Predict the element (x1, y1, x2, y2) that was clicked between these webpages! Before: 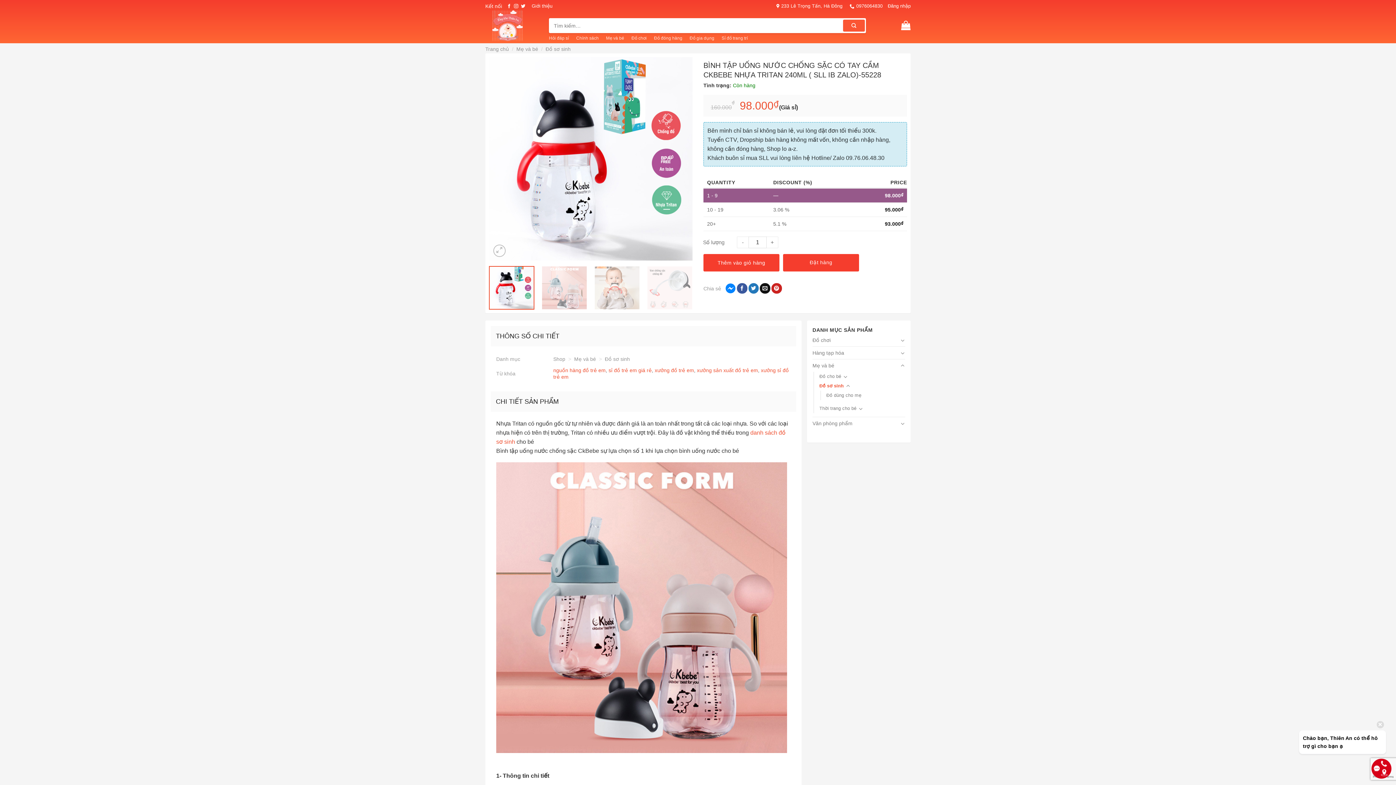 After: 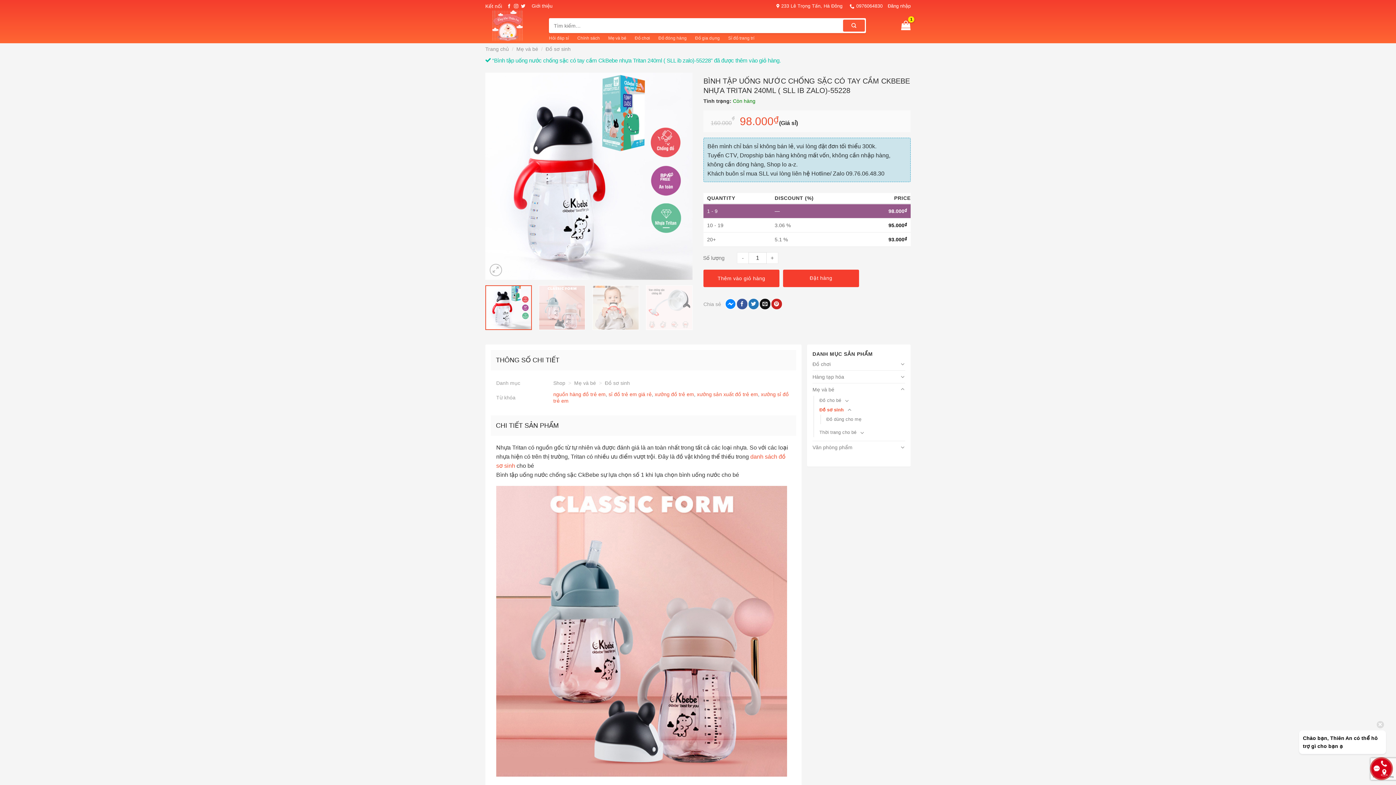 Action: bbox: (703, 254, 779, 271) label: Thêm vào giỏ hàng